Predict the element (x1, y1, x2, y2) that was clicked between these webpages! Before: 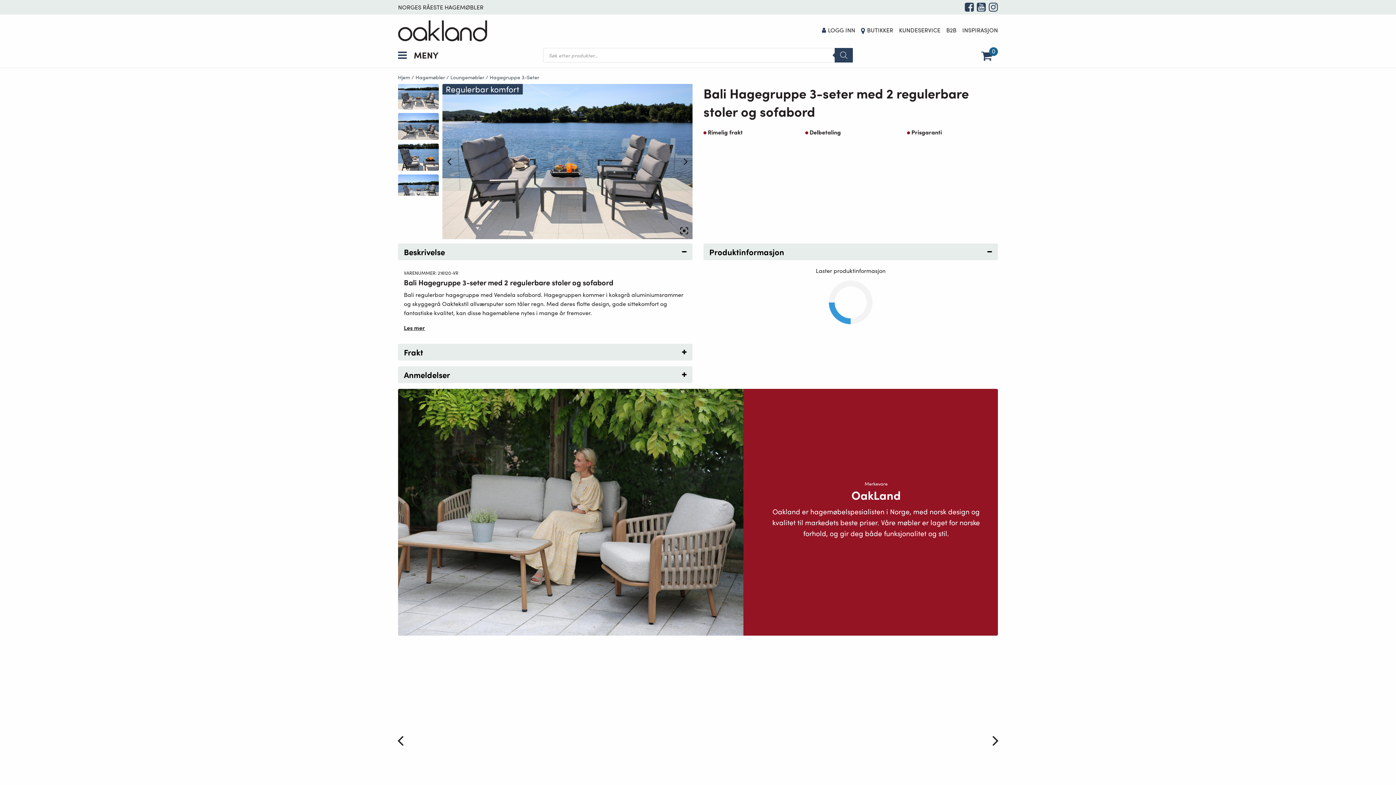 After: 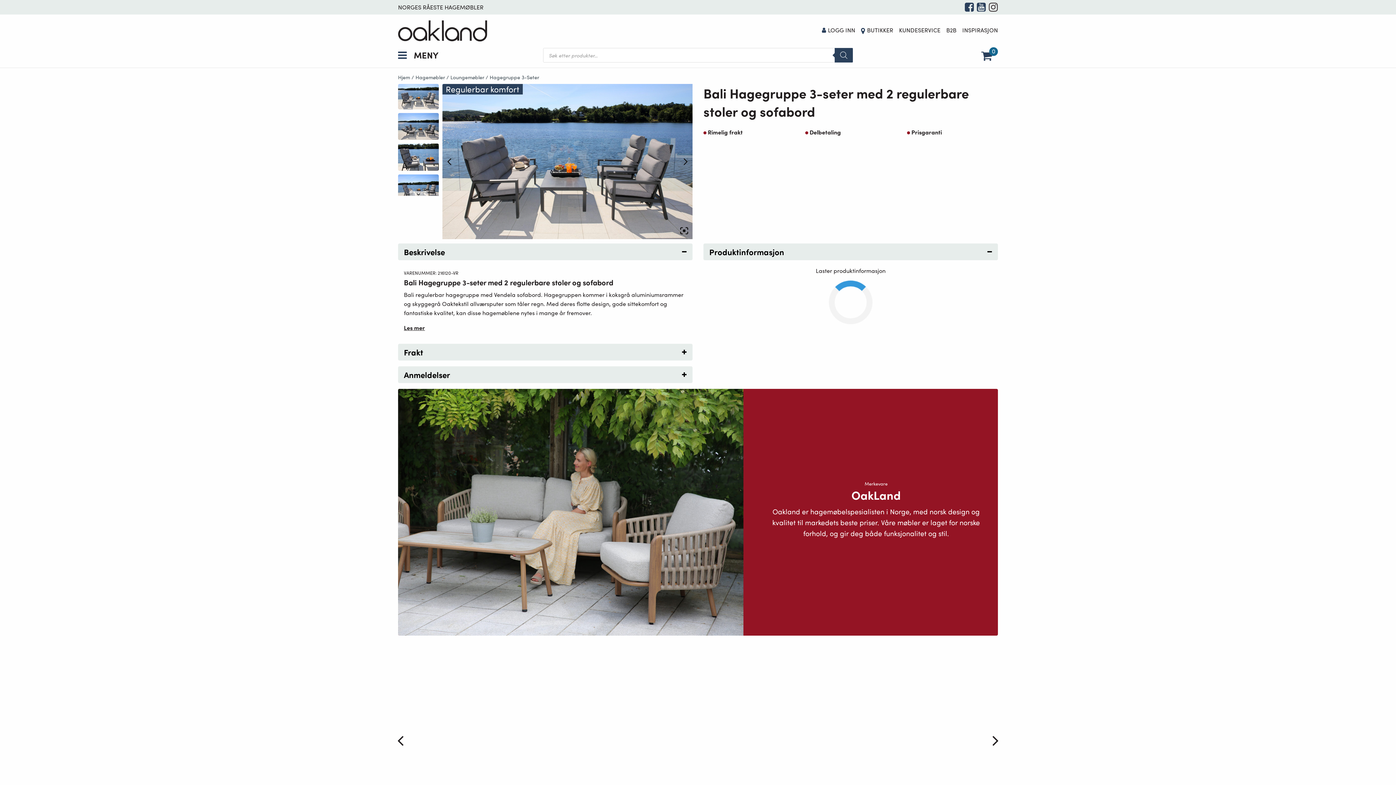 Action: bbox: (989, 4, 998, 12)